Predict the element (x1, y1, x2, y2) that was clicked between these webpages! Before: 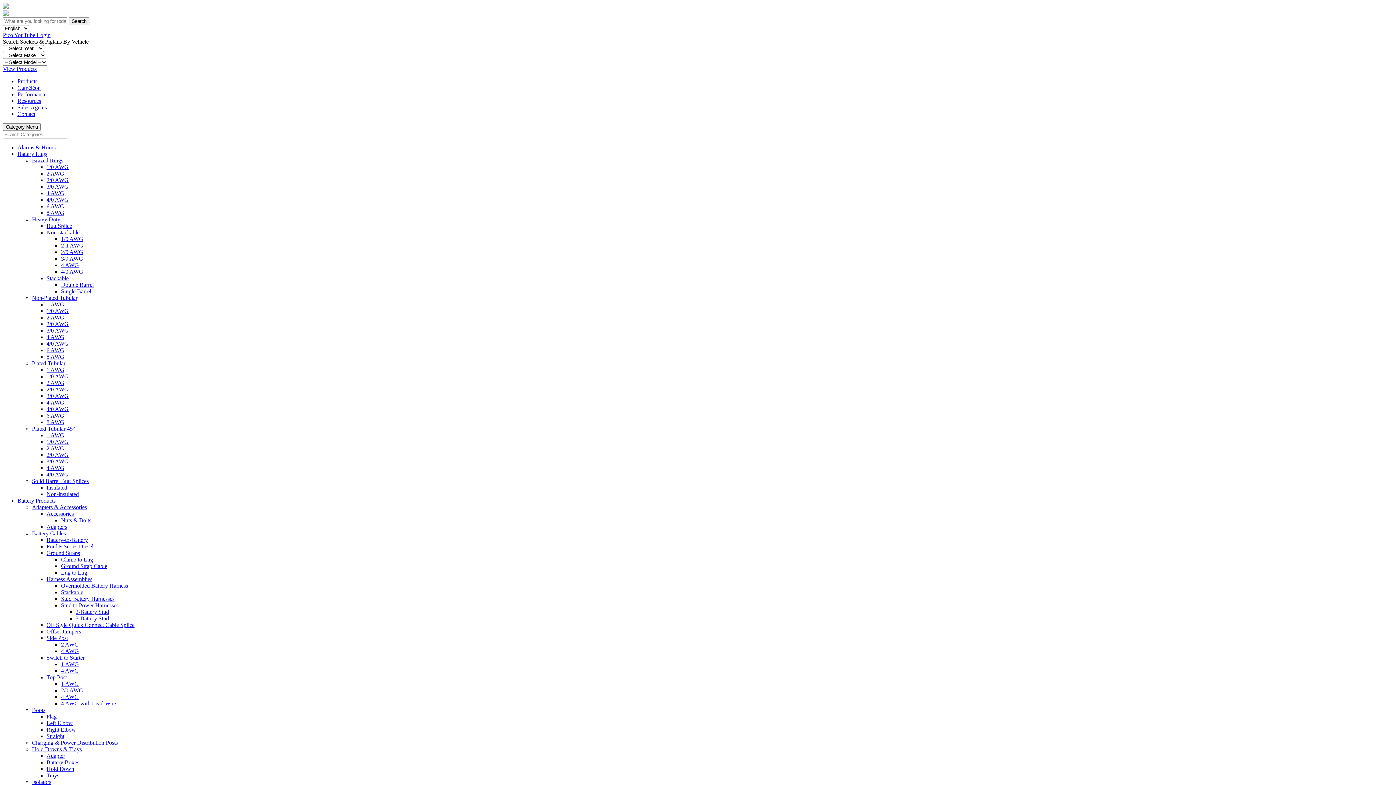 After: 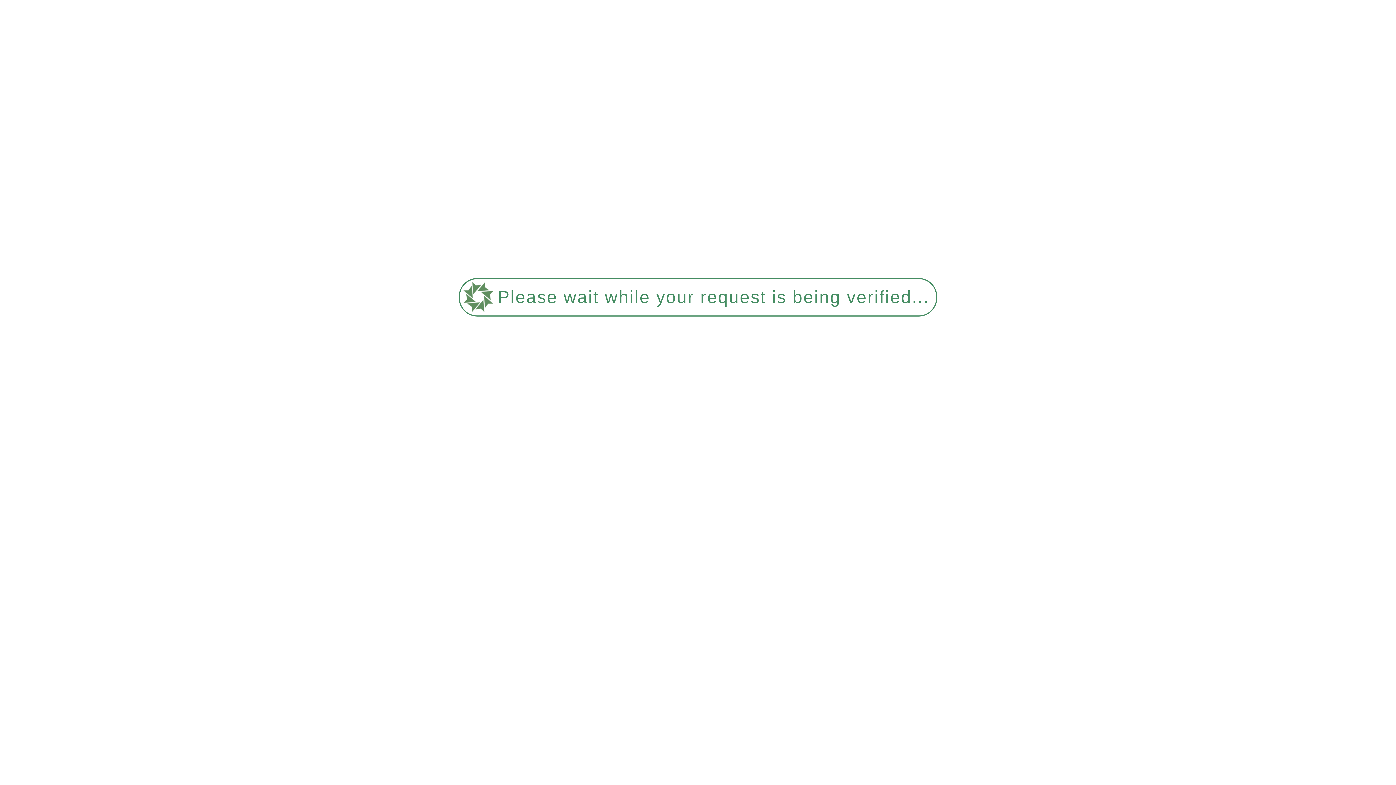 Action: bbox: (32, 294, 77, 301) label: Non-Plated Tubular